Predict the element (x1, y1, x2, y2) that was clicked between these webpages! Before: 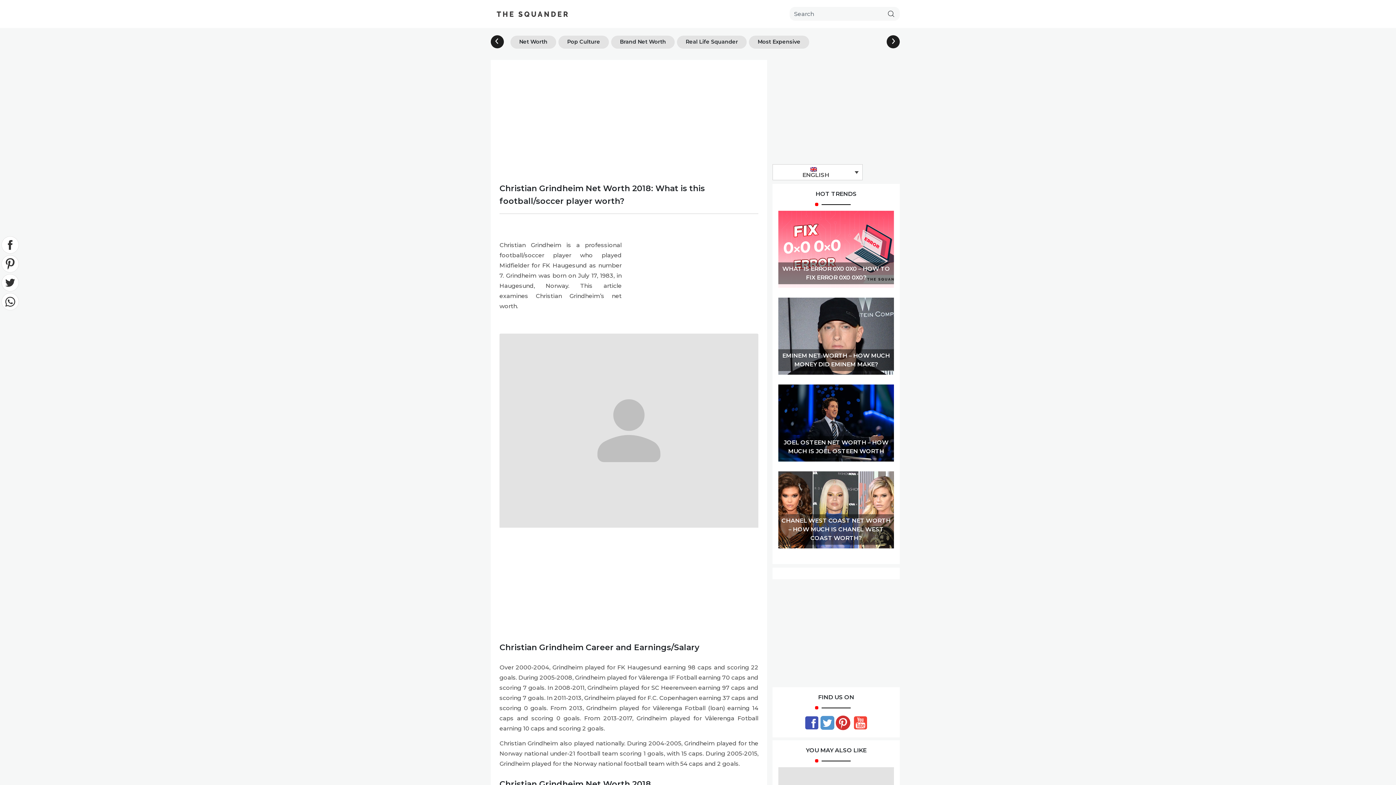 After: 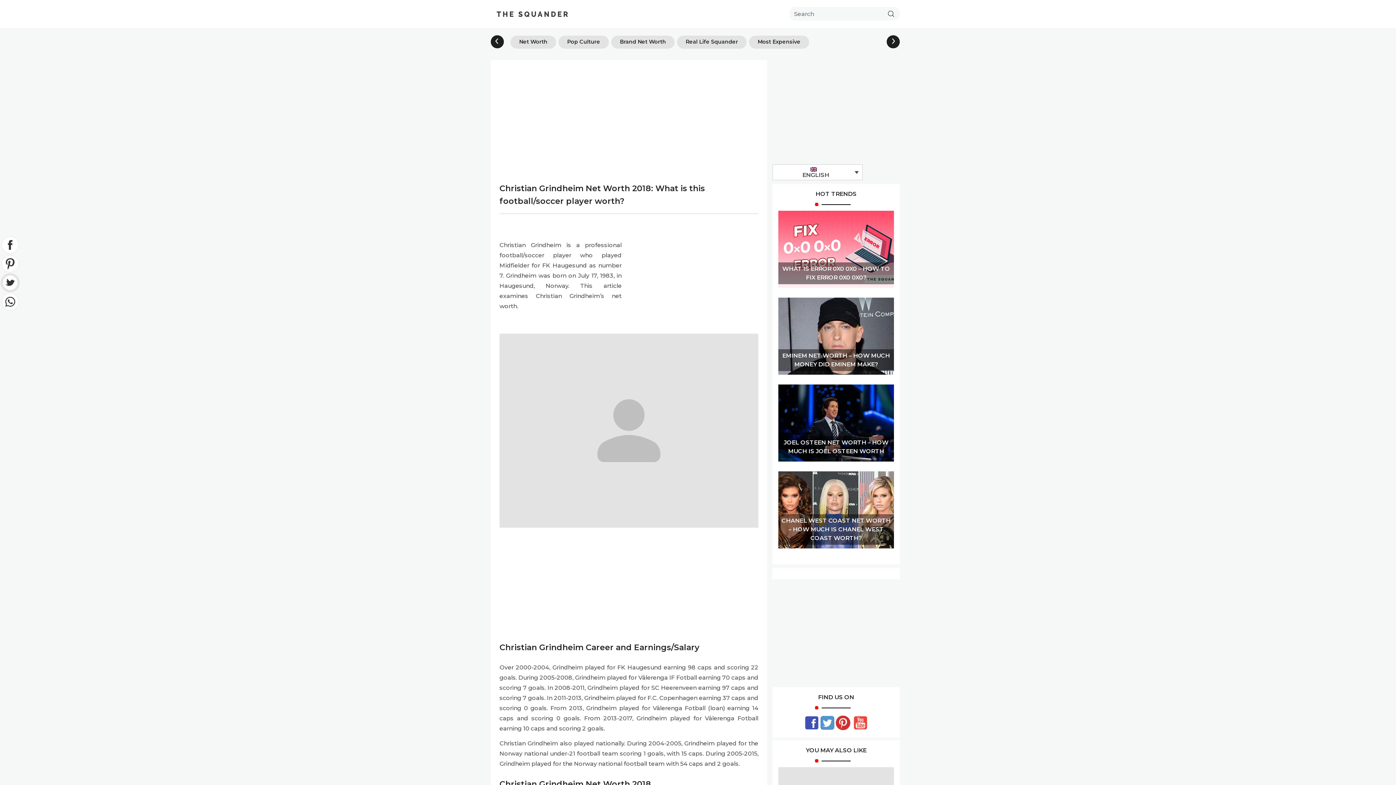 Action: bbox: (0, 279, 19, 285)